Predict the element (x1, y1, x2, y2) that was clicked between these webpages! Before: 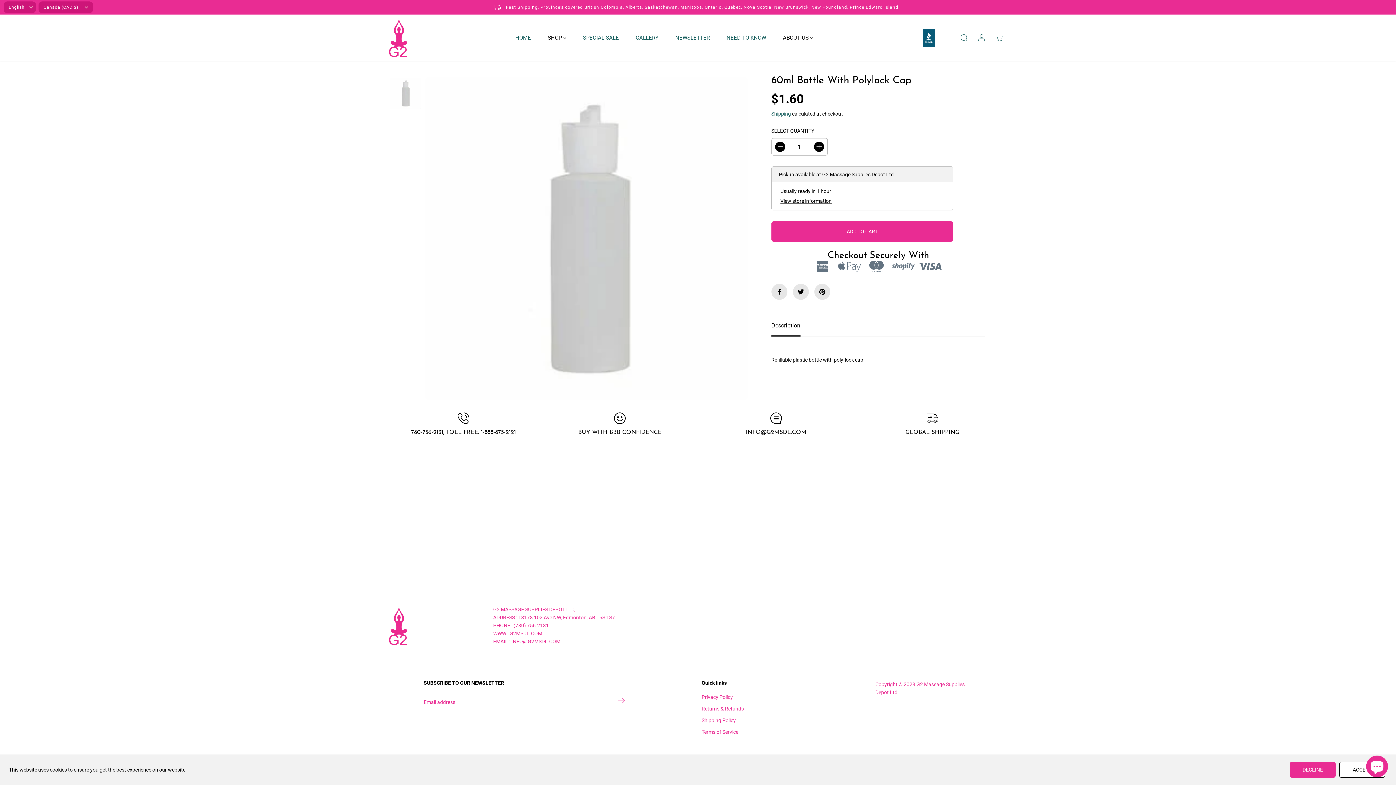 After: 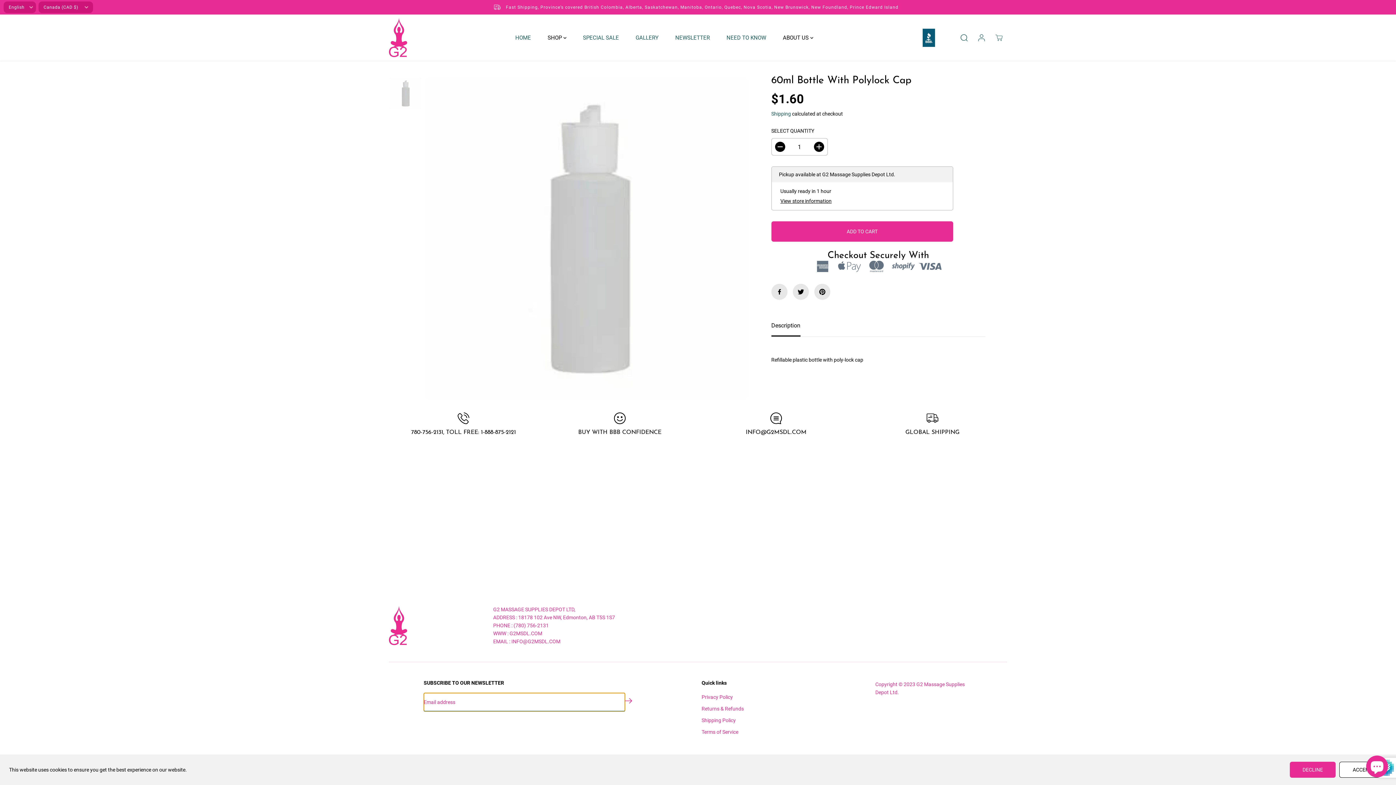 Action: label: Subscribe bbox: (617, 693, 625, 711)